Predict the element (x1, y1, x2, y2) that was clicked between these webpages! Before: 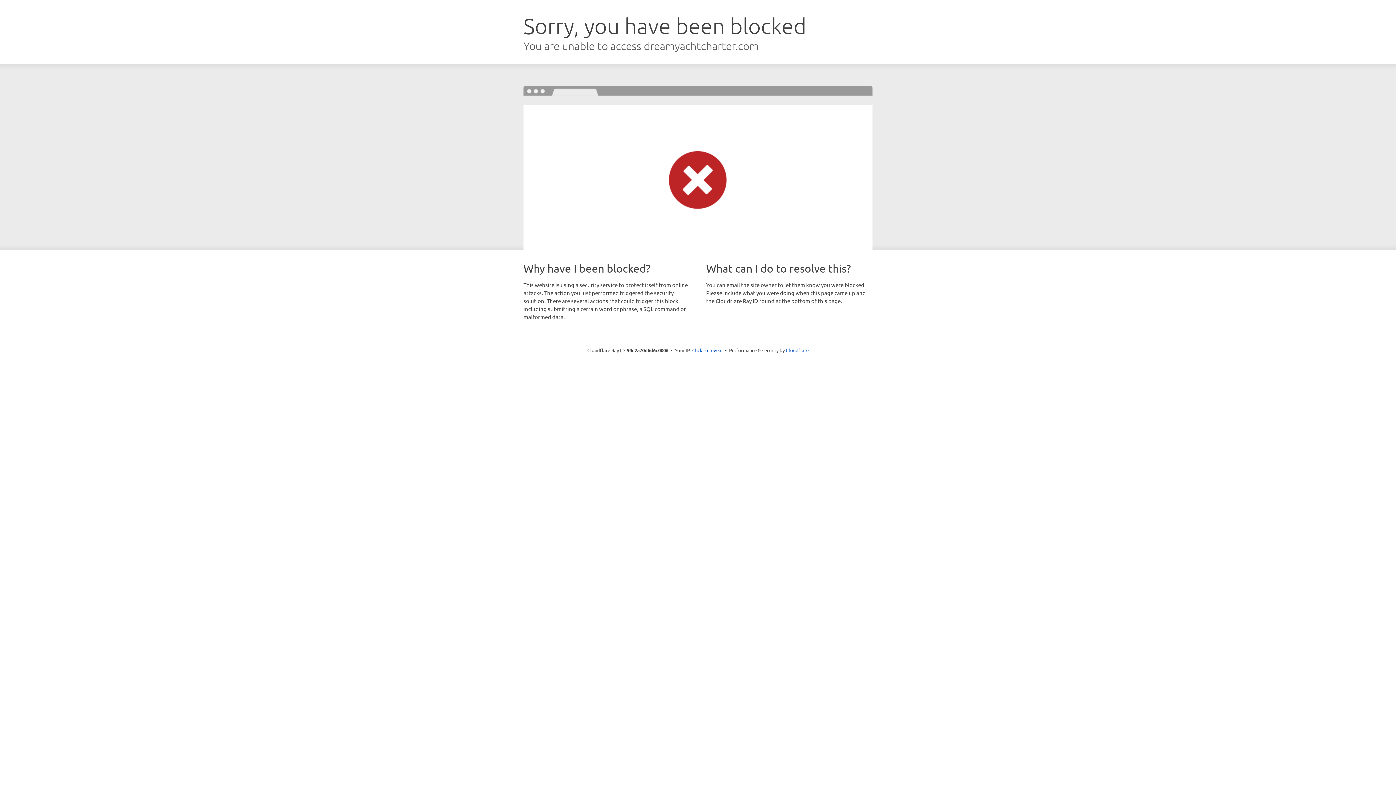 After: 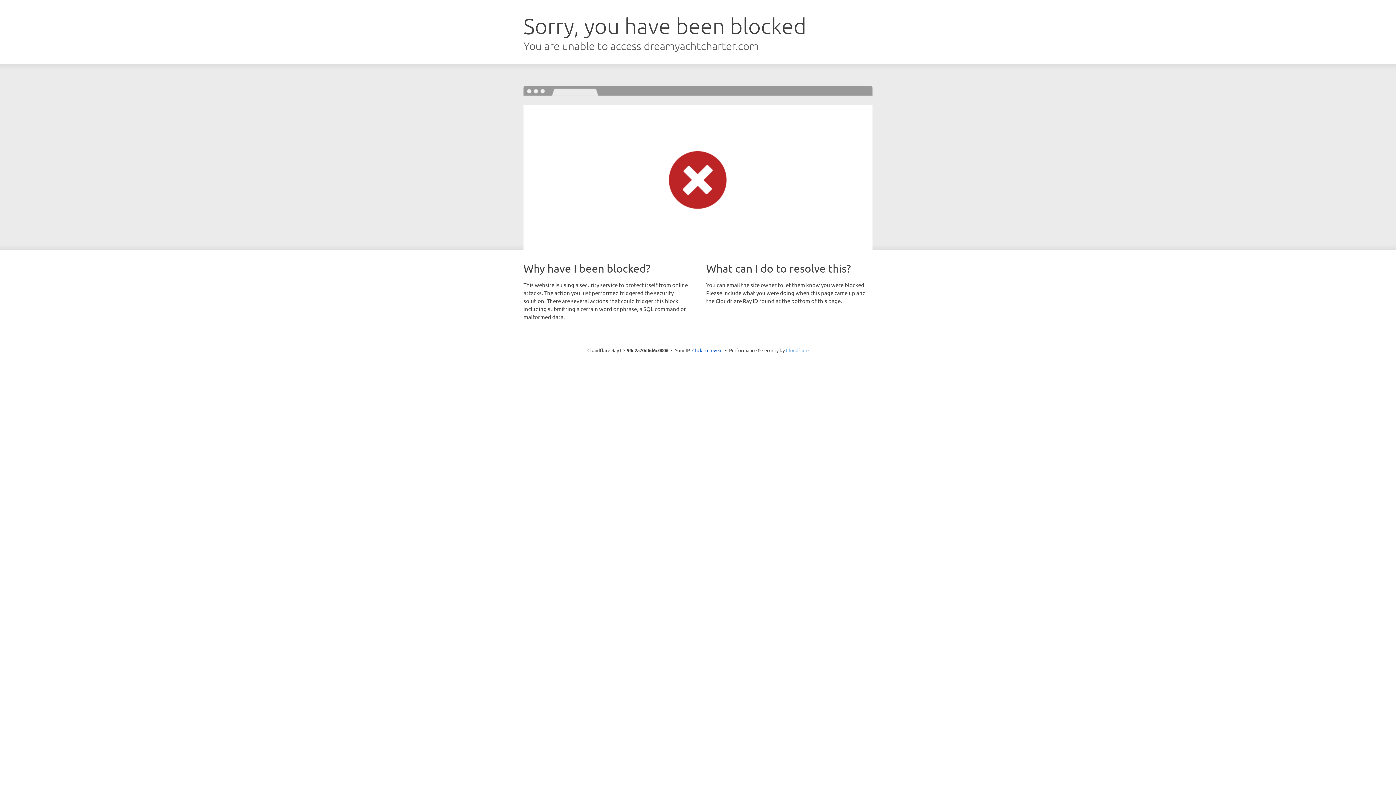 Action: bbox: (786, 347, 808, 353) label: Cloudflare